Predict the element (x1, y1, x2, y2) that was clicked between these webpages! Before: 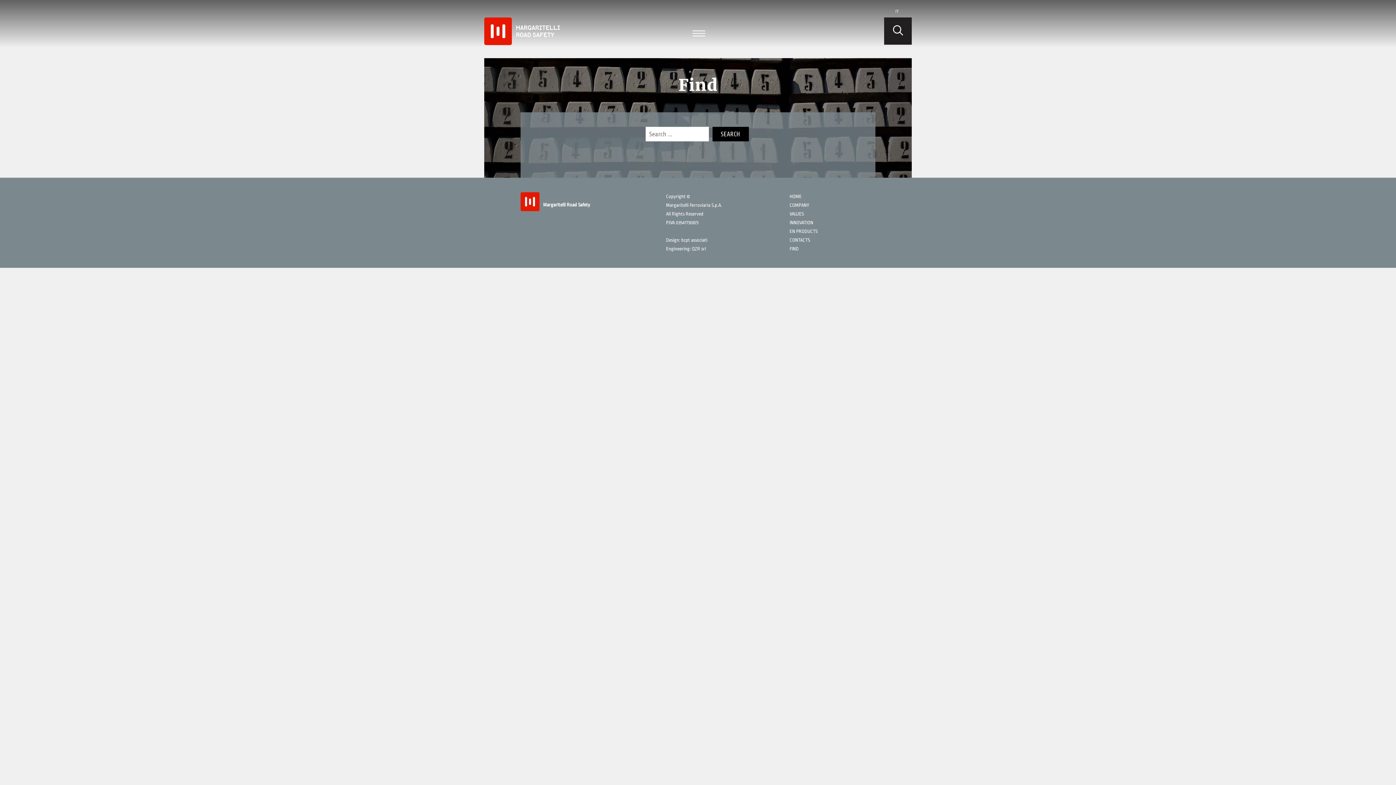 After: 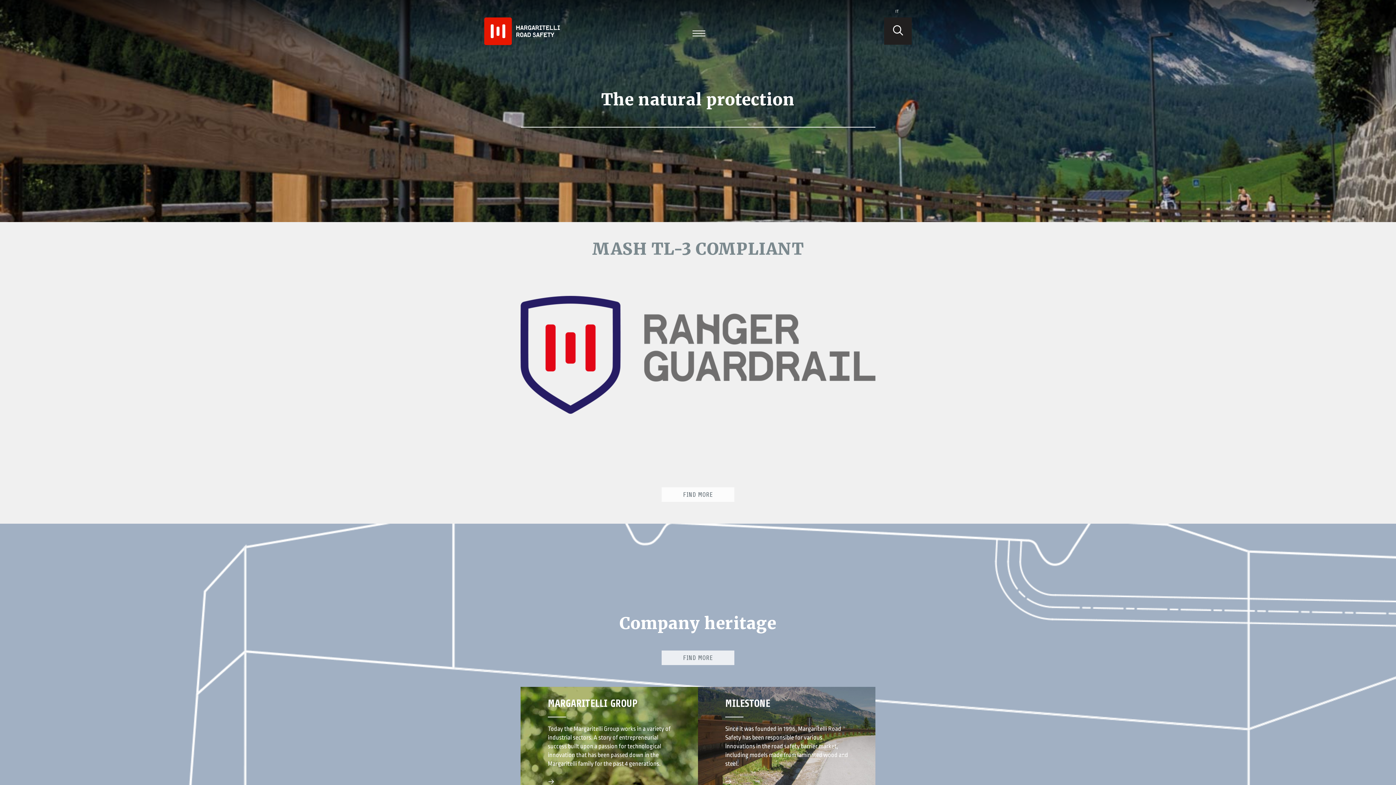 Action: bbox: (520, 202, 543, 207)